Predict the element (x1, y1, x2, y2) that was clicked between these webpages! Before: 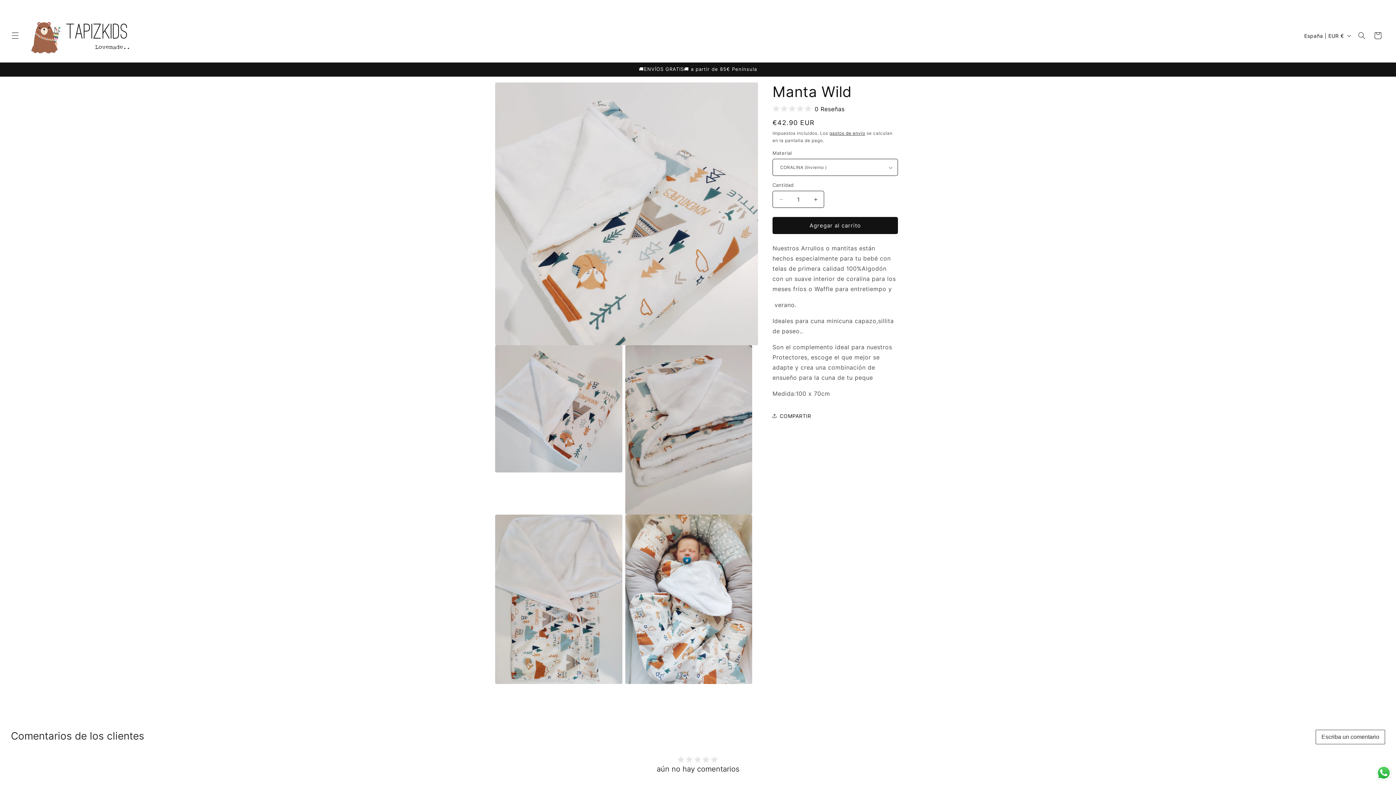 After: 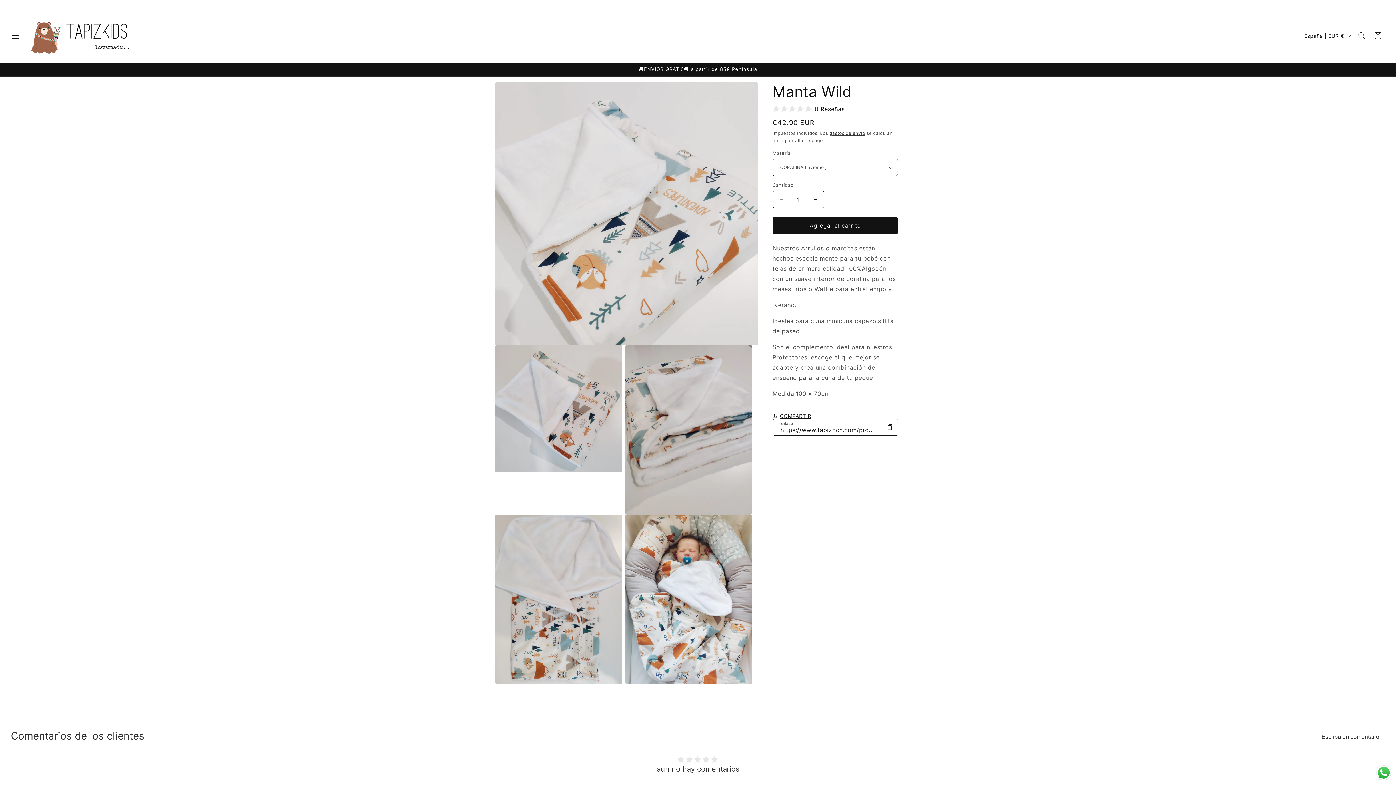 Action: bbox: (772, 408, 811, 424) label: COMPARTIR